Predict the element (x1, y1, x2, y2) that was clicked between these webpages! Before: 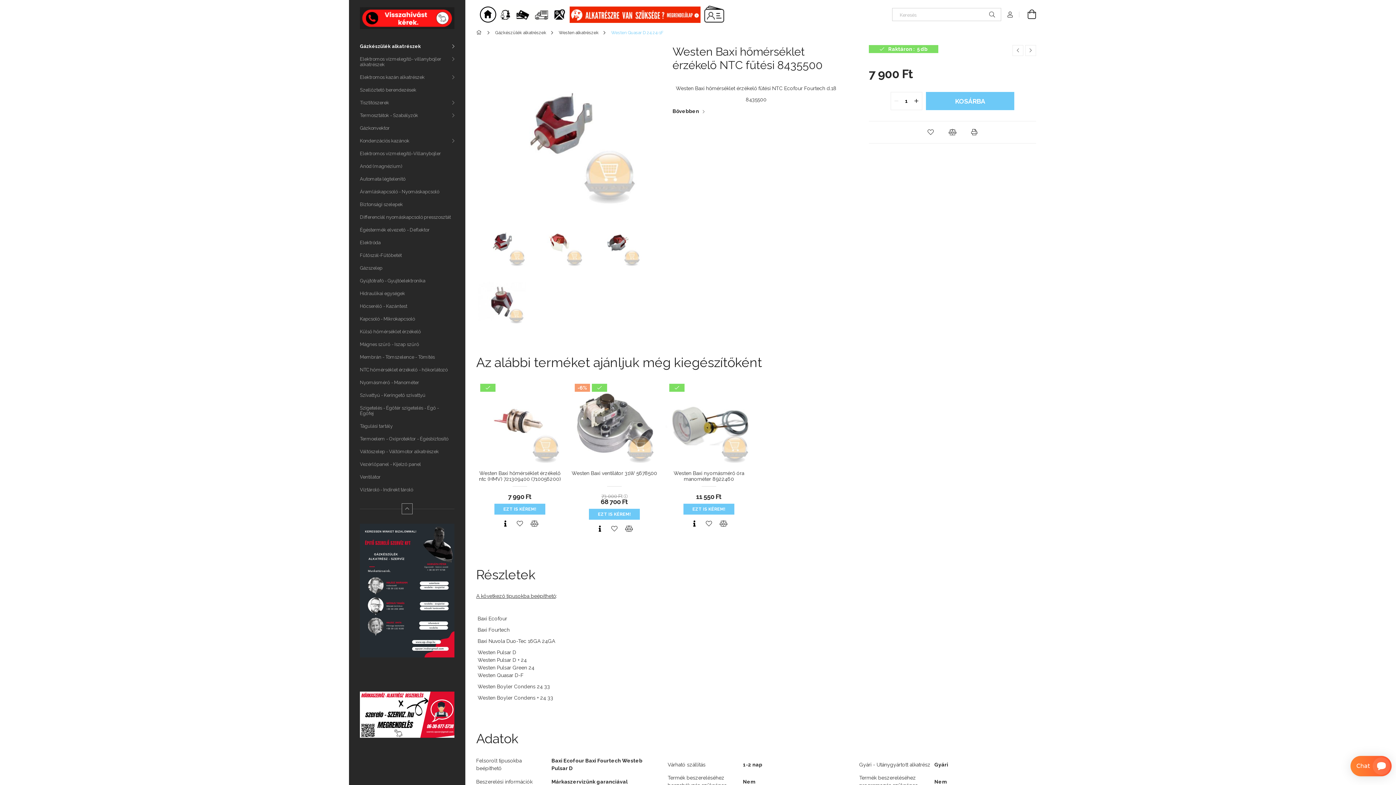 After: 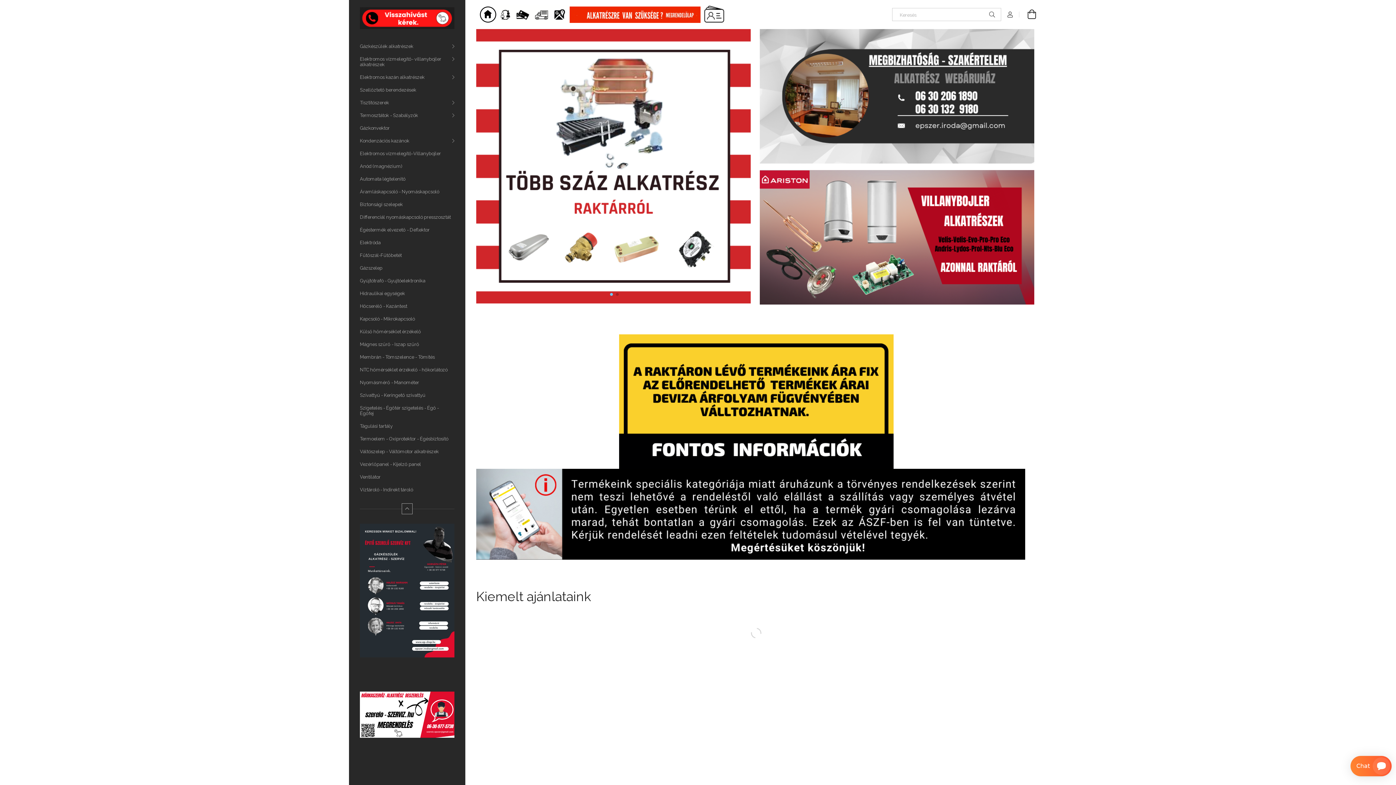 Action: bbox: (479, 11, 497, 16)